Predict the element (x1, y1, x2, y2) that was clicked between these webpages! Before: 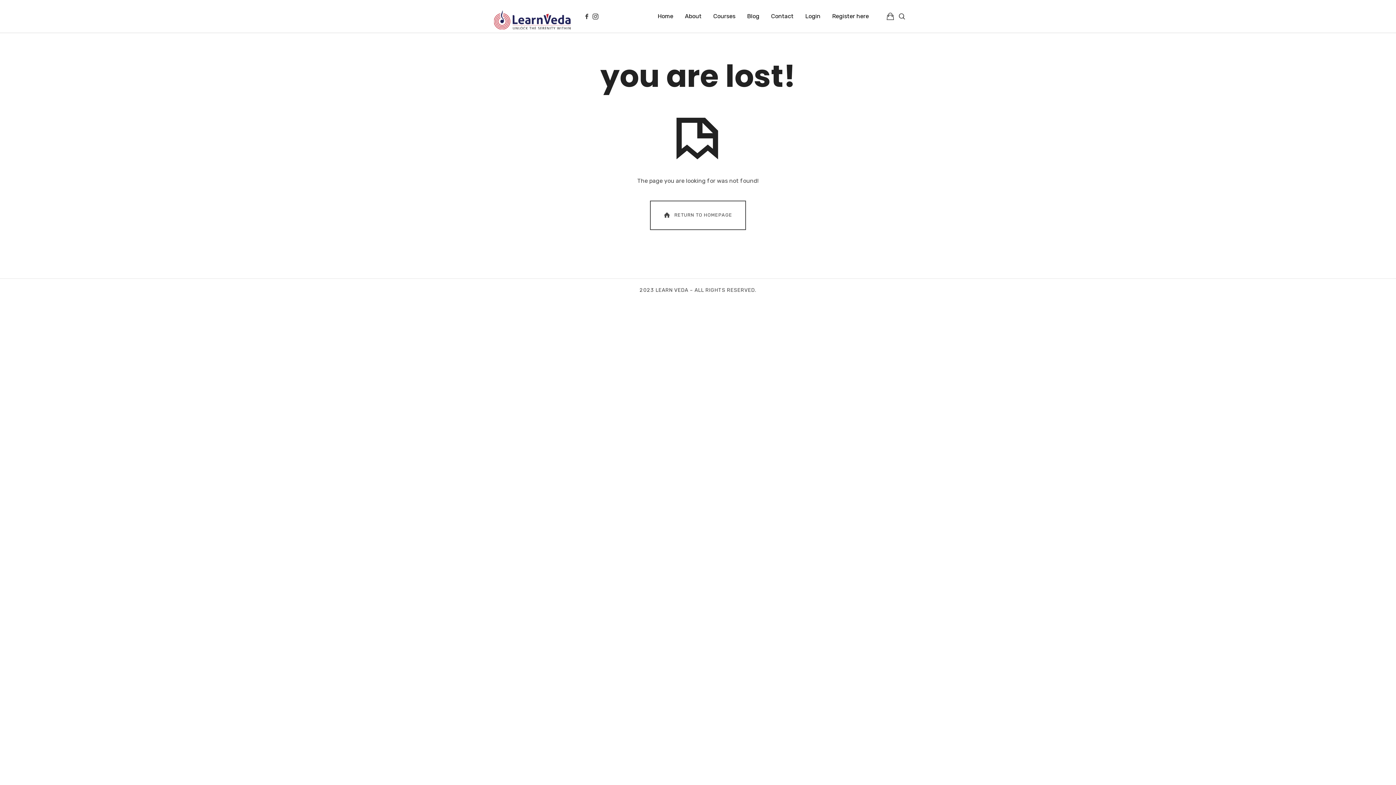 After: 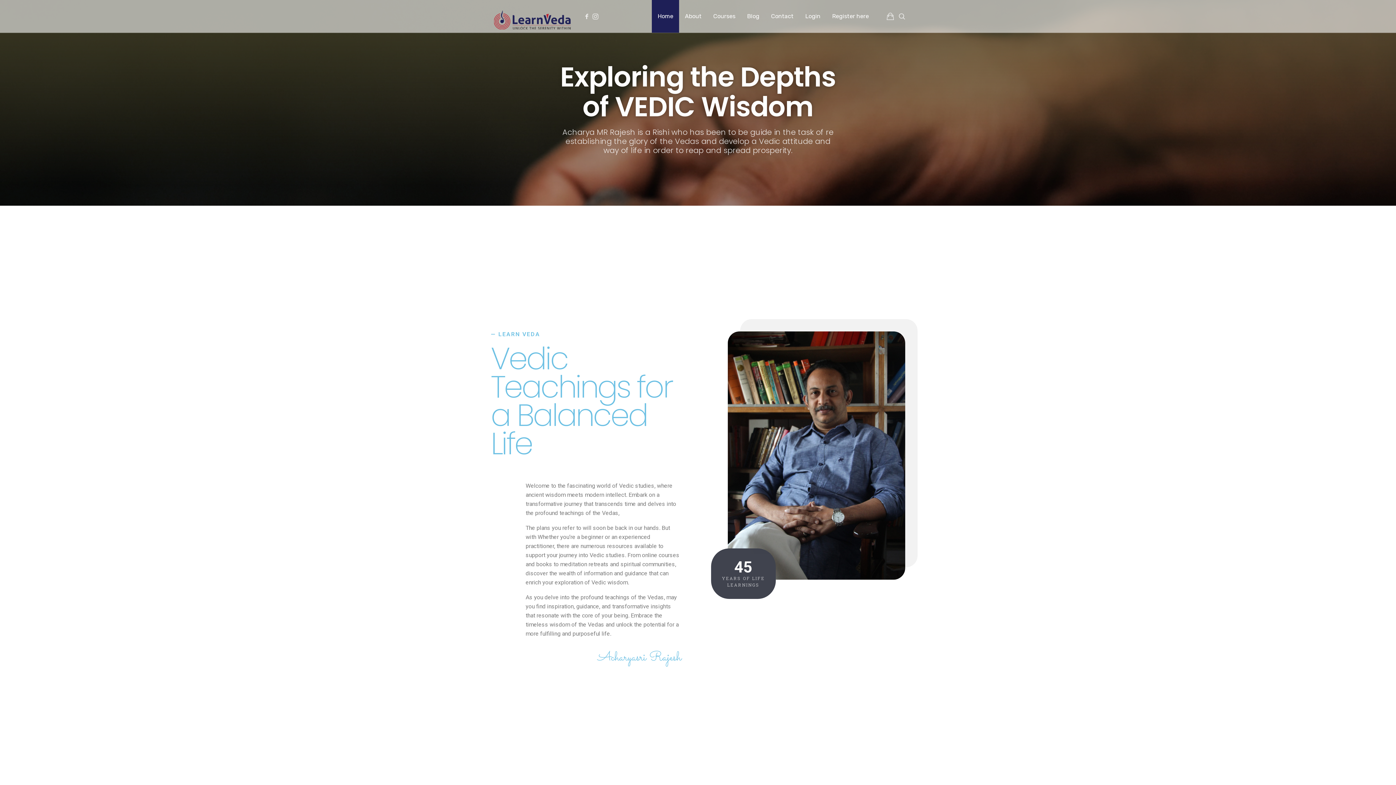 Action: bbox: (650, 200, 746, 230) label: RETURN TO HOMEPAGE